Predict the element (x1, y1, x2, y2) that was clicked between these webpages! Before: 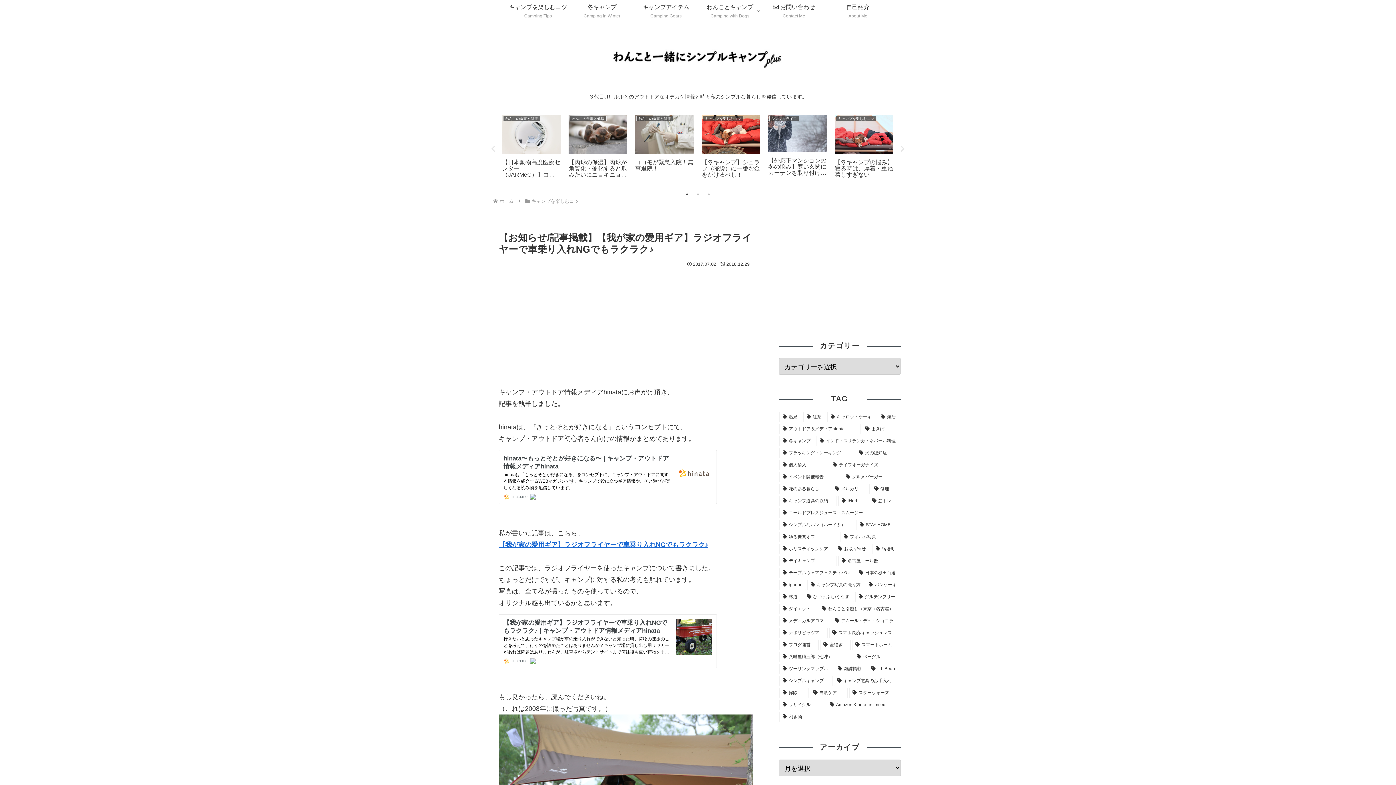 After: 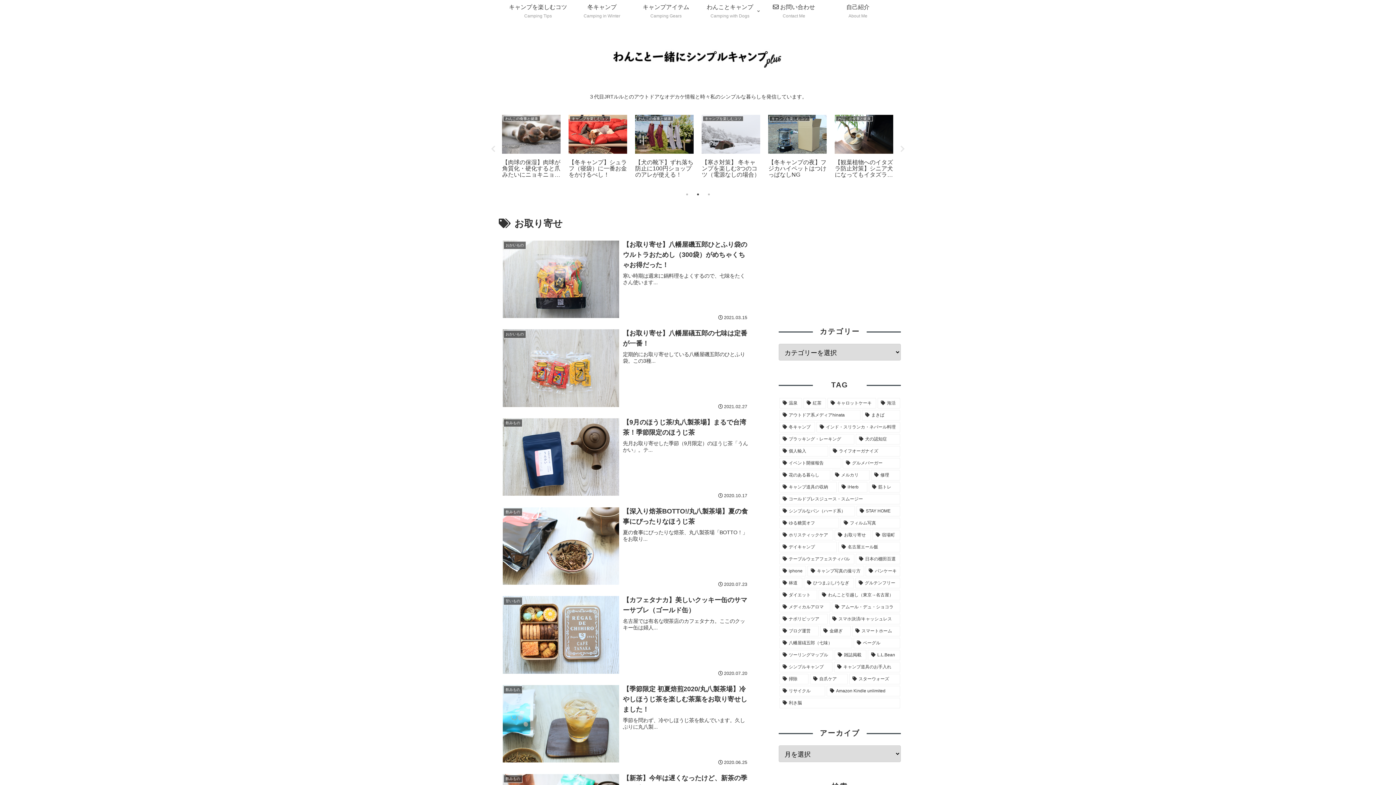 Action: label: お取り寄せ (15個の項目) bbox: (834, 544, 871, 554)